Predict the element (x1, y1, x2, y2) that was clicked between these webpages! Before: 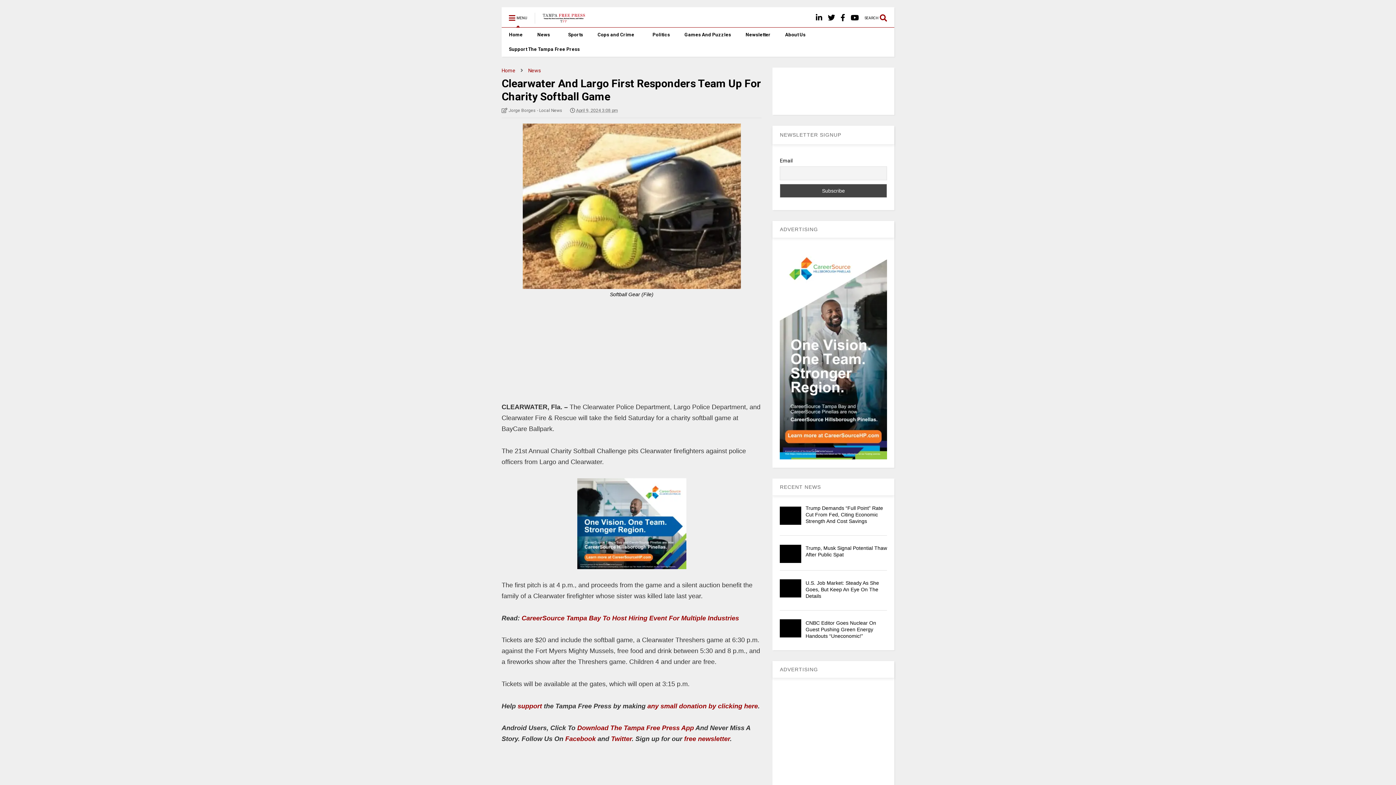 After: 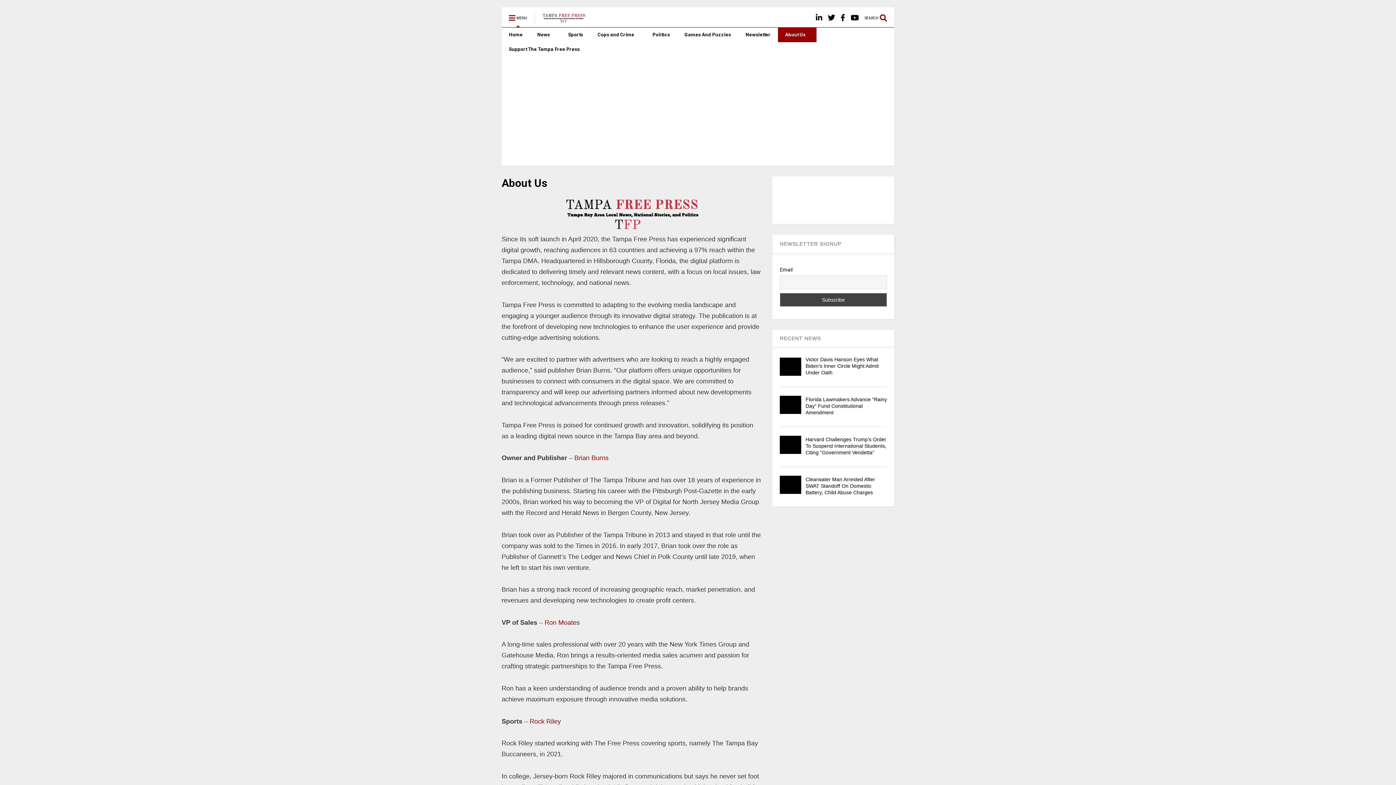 Action: label: About Us bbox: (778, 27, 816, 42)